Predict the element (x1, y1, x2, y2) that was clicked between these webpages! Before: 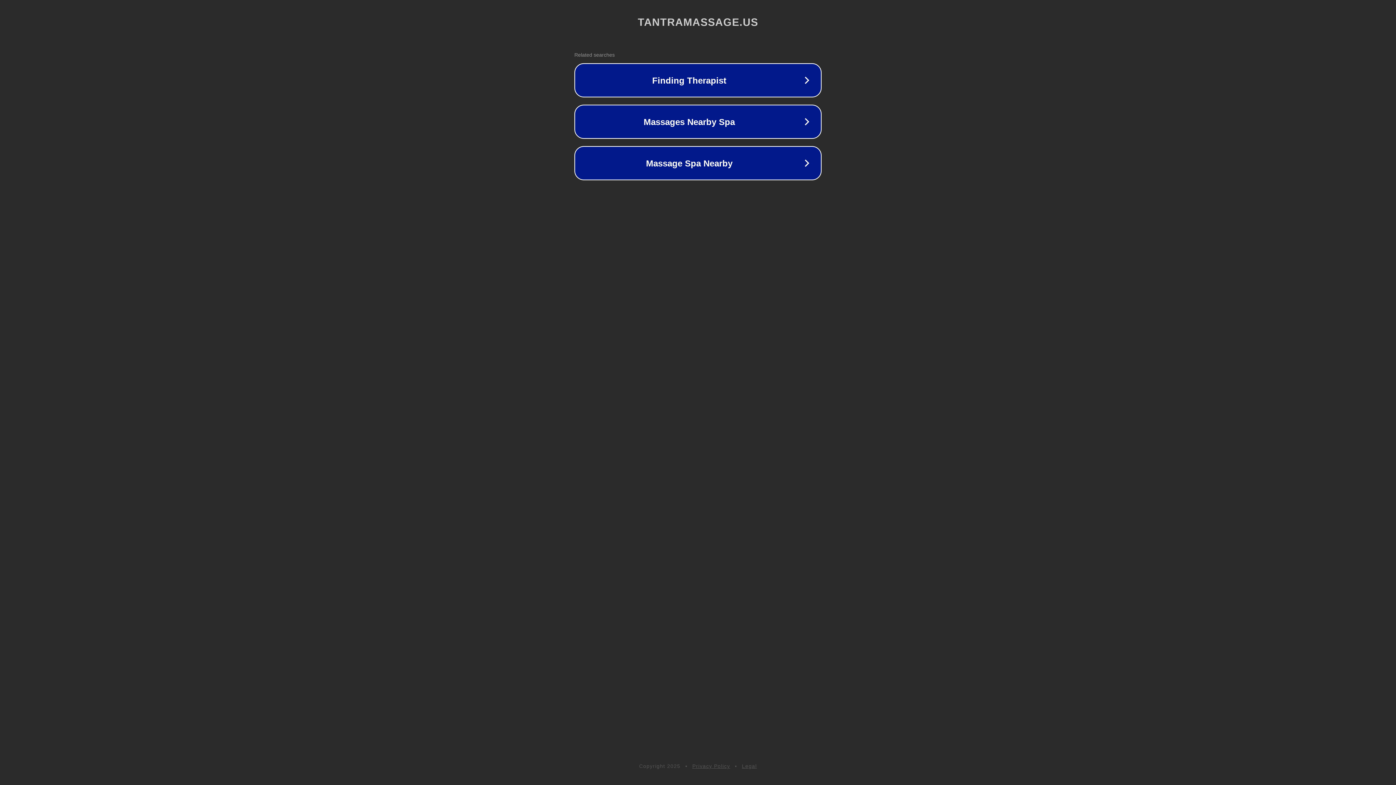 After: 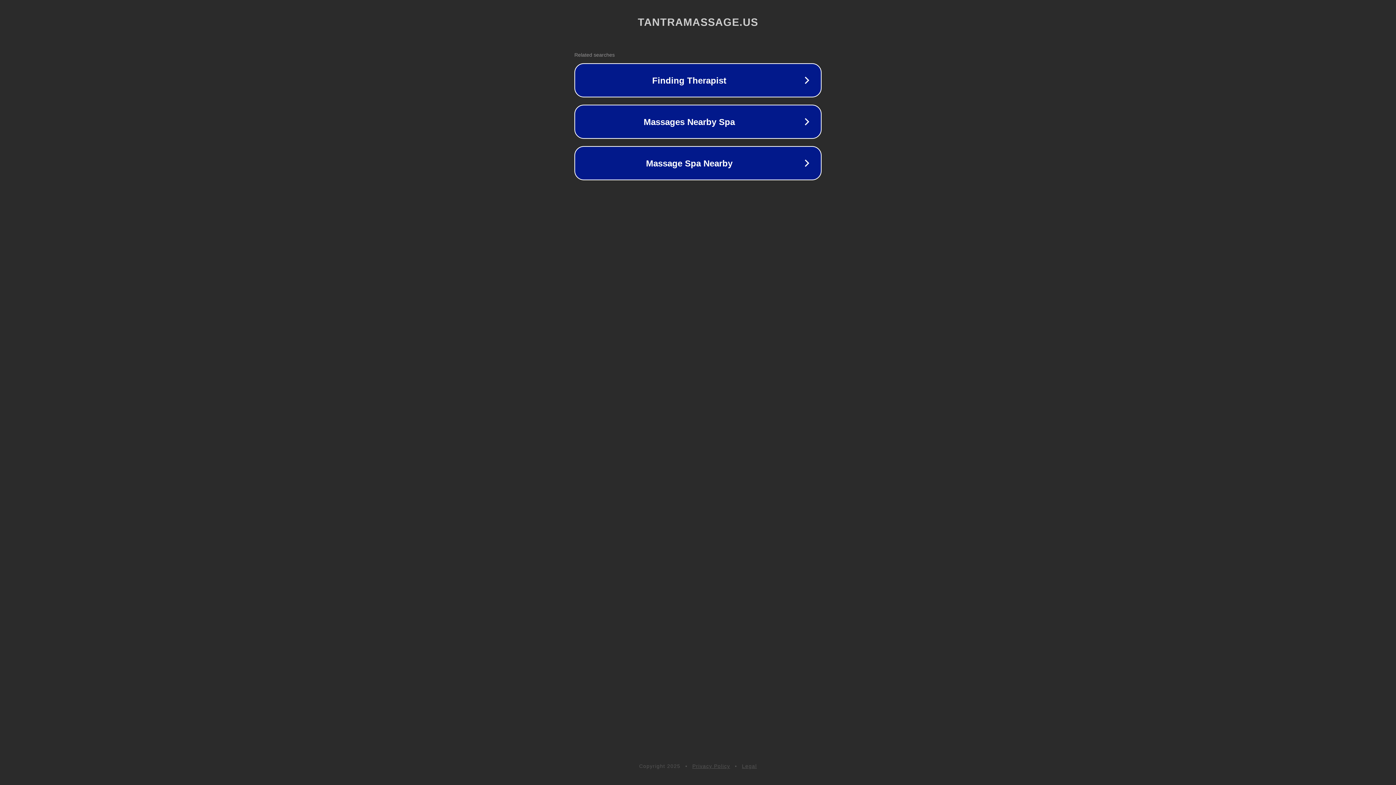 Action: bbox: (692, 763, 730, 769) label: Privacy Policy